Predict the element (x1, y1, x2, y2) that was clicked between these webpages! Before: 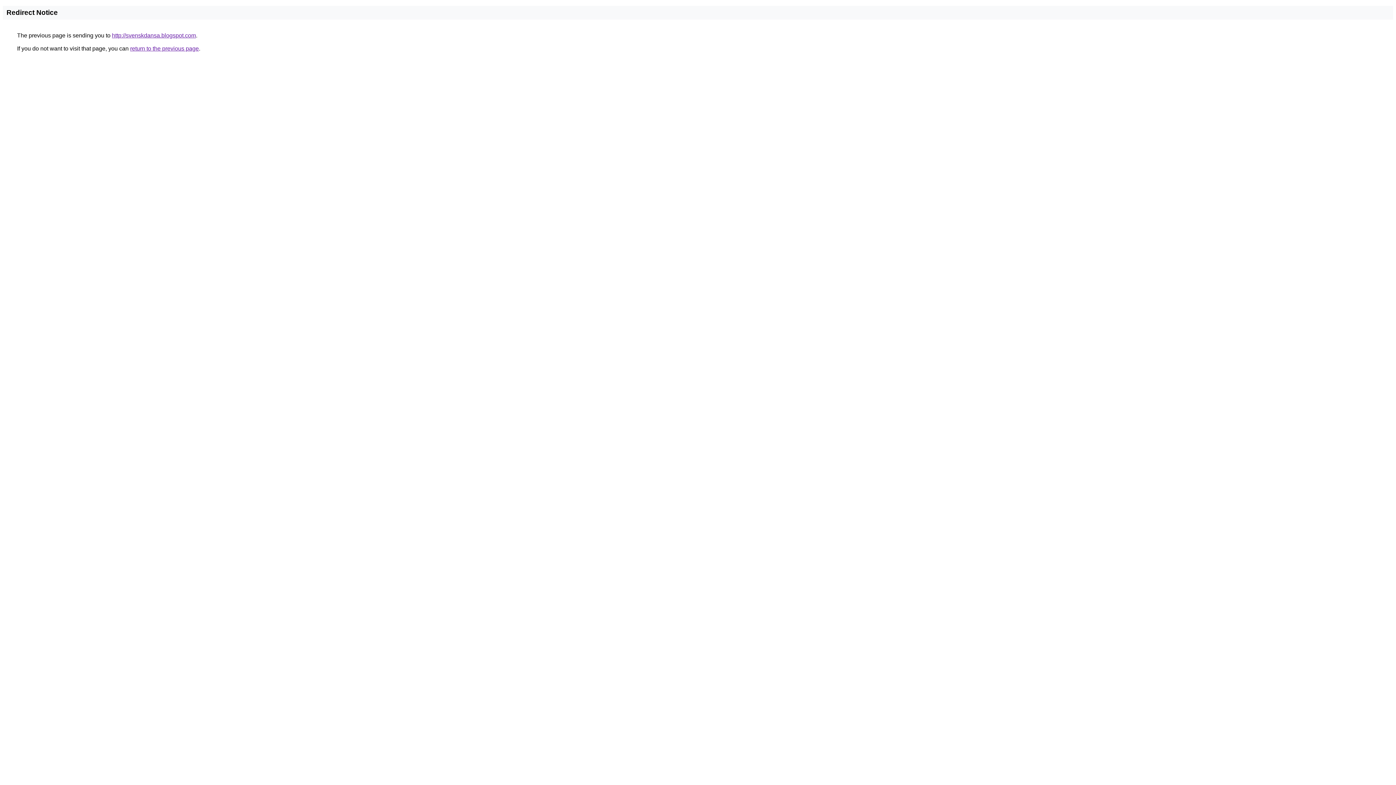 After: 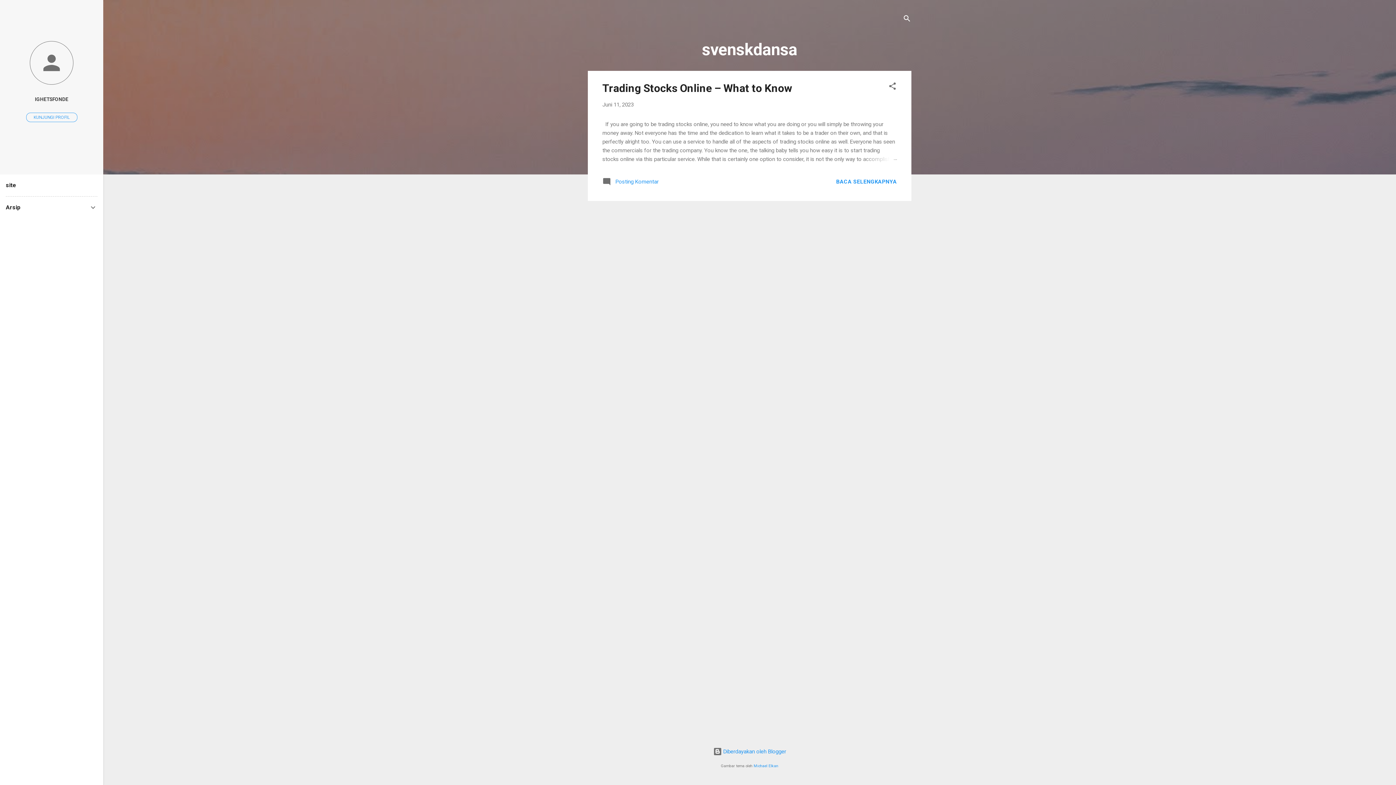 Action: label: http://svenskdansa.blogspot.com bbox: (112, 32, 196, 38)